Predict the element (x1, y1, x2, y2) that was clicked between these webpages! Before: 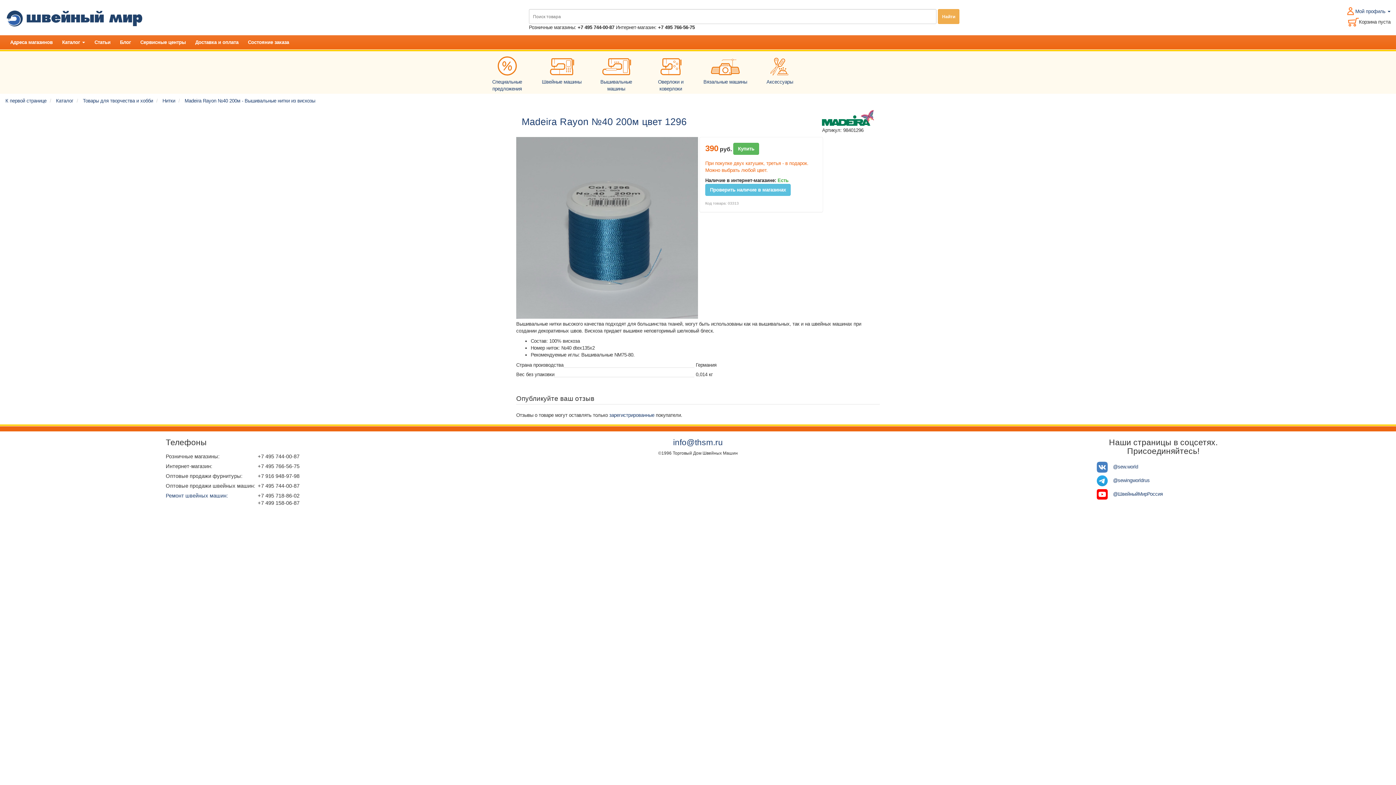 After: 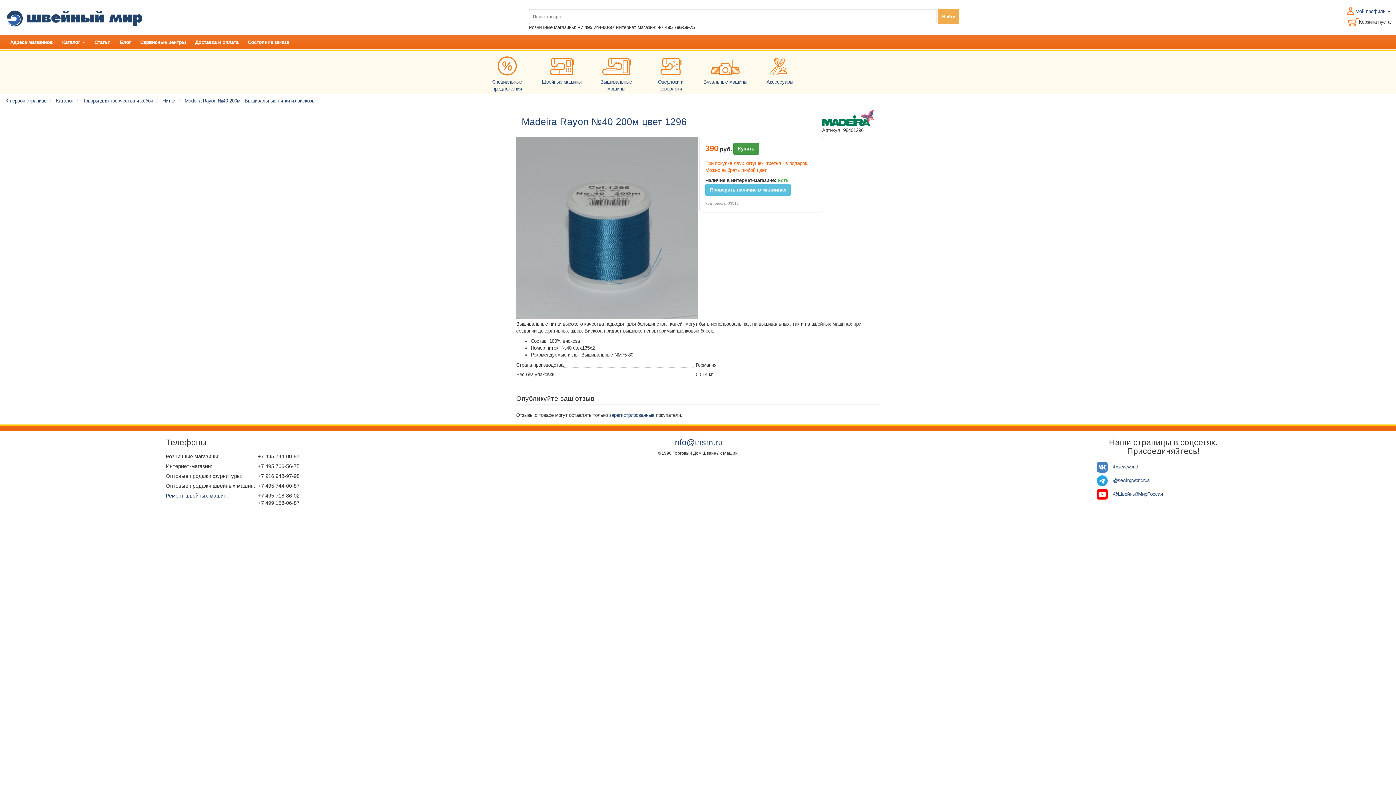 Action: bbox: (733, 142, 759, 154) label: Купить